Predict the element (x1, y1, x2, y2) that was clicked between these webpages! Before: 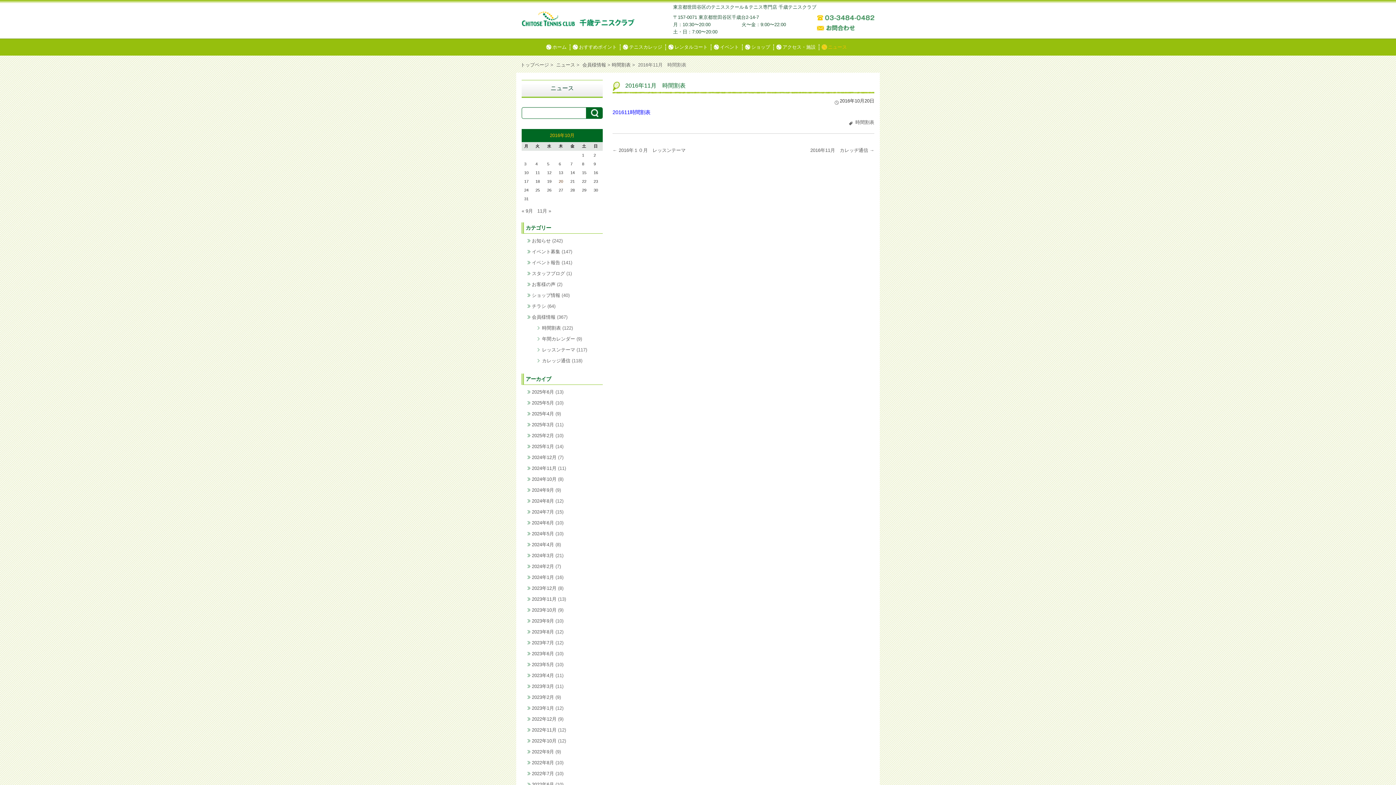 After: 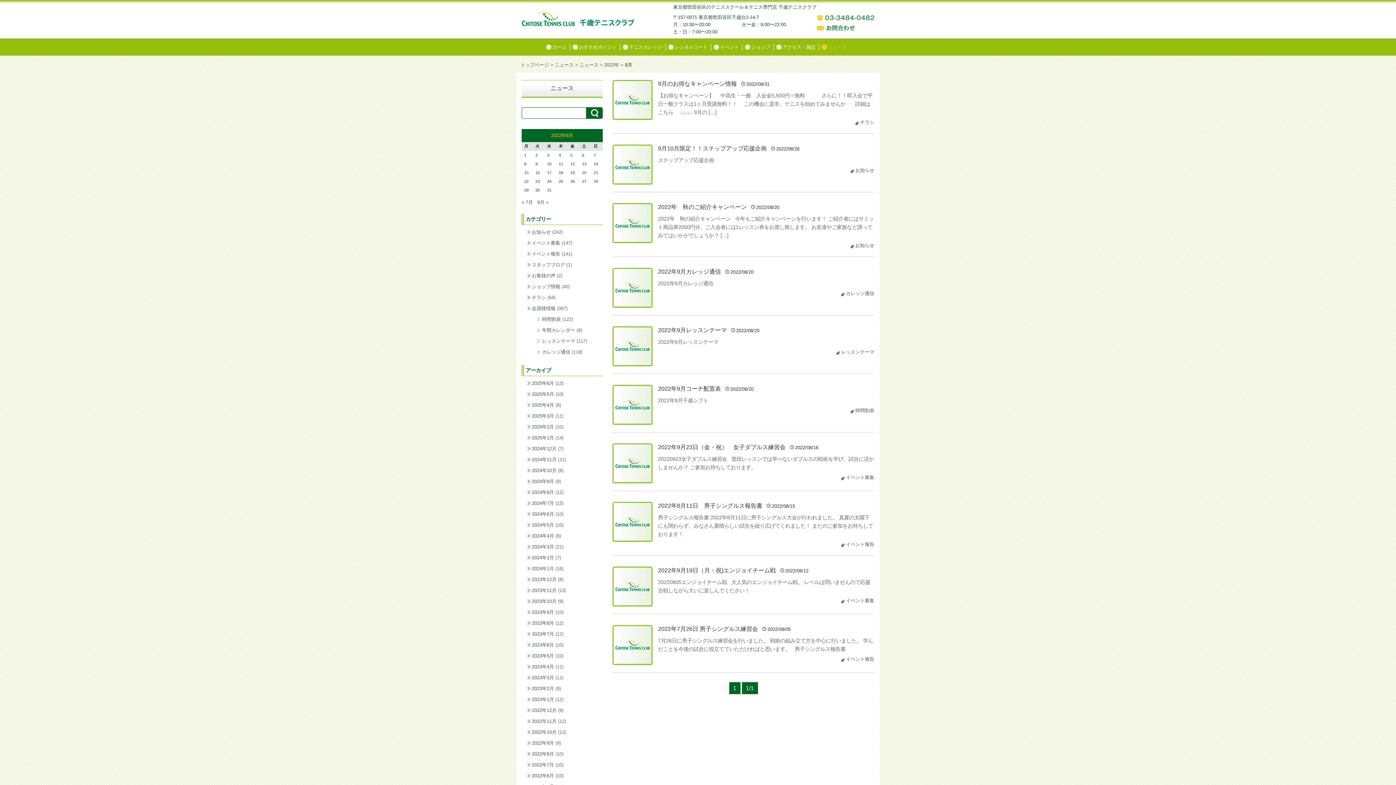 Action: label: 2022年8月 bbox: (532, 760, 554, 765)